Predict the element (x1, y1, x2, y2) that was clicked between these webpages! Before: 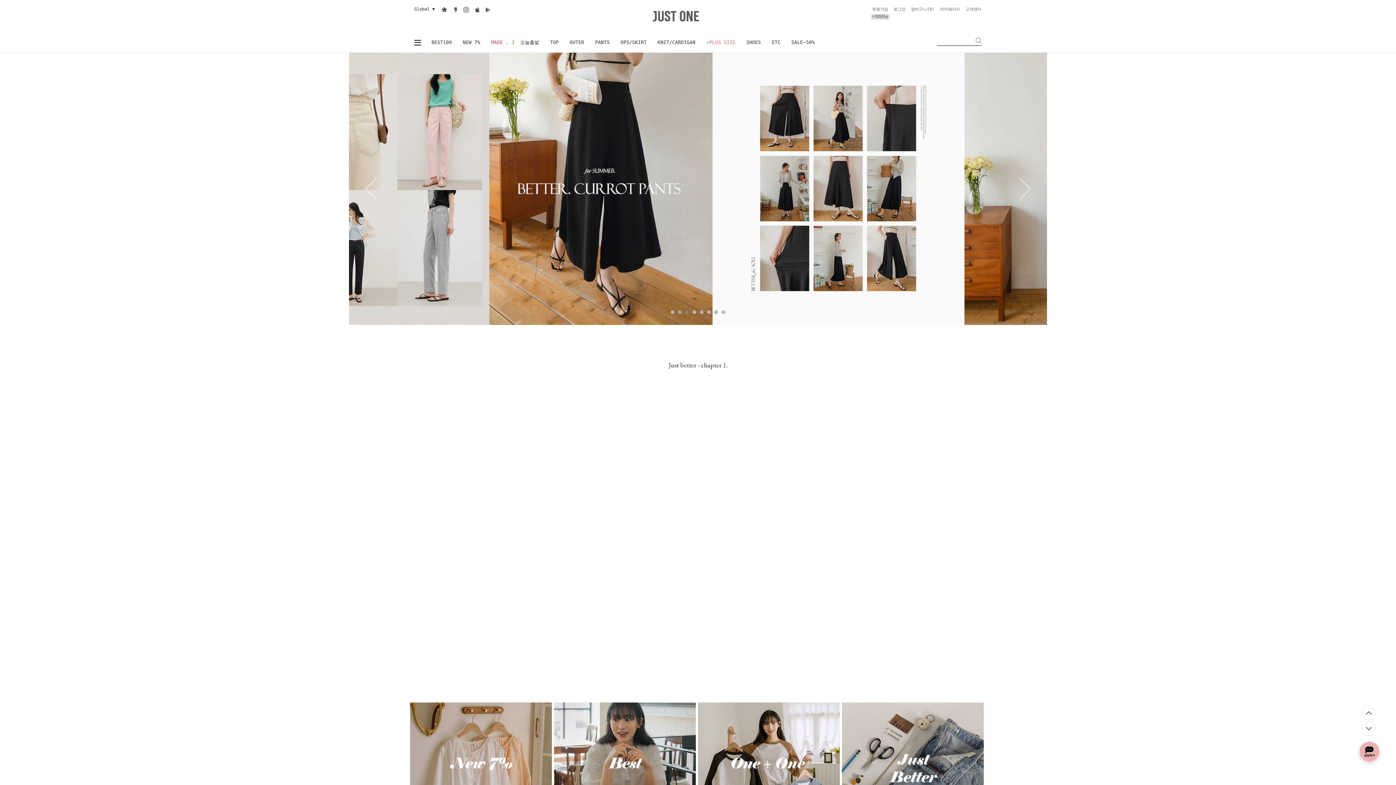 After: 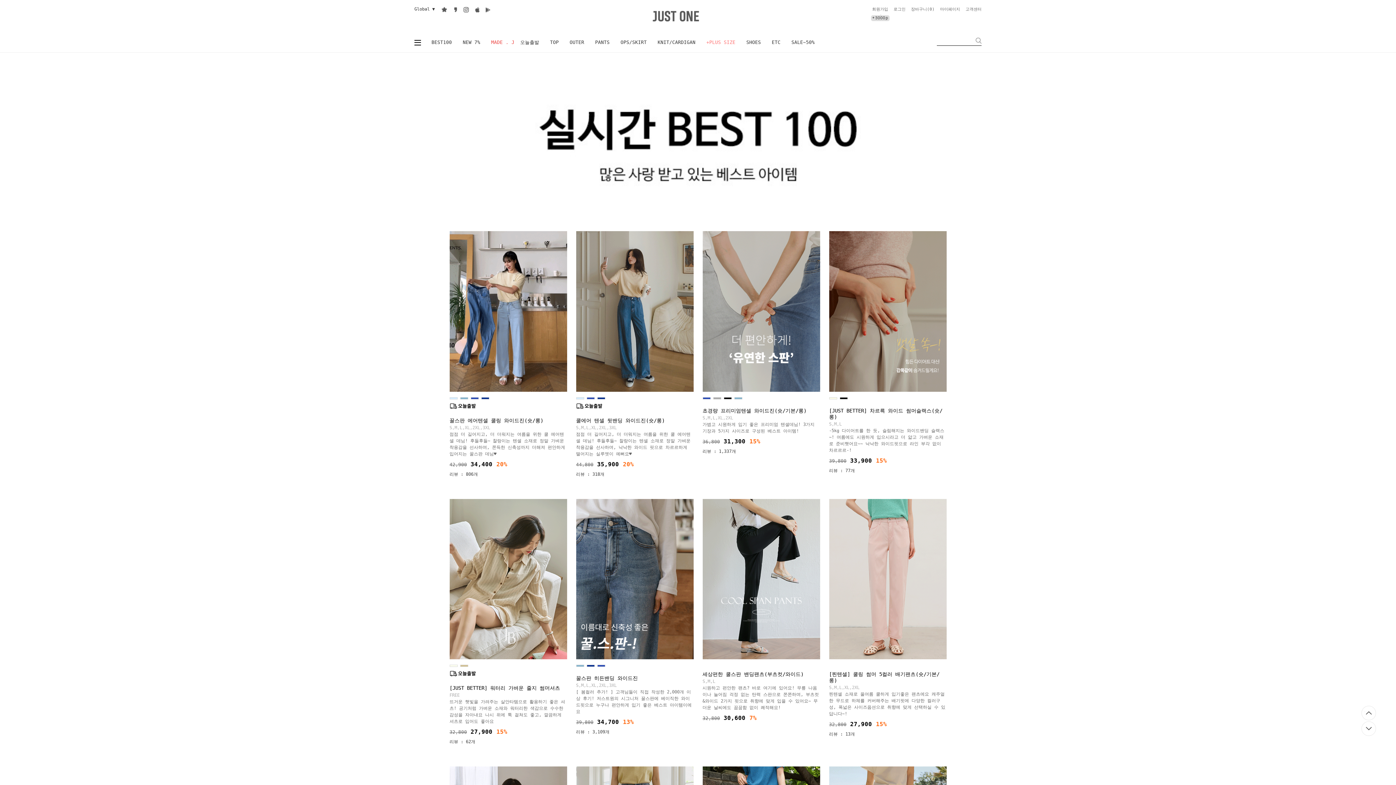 Action: bbox: (554, 702, 698, 850)